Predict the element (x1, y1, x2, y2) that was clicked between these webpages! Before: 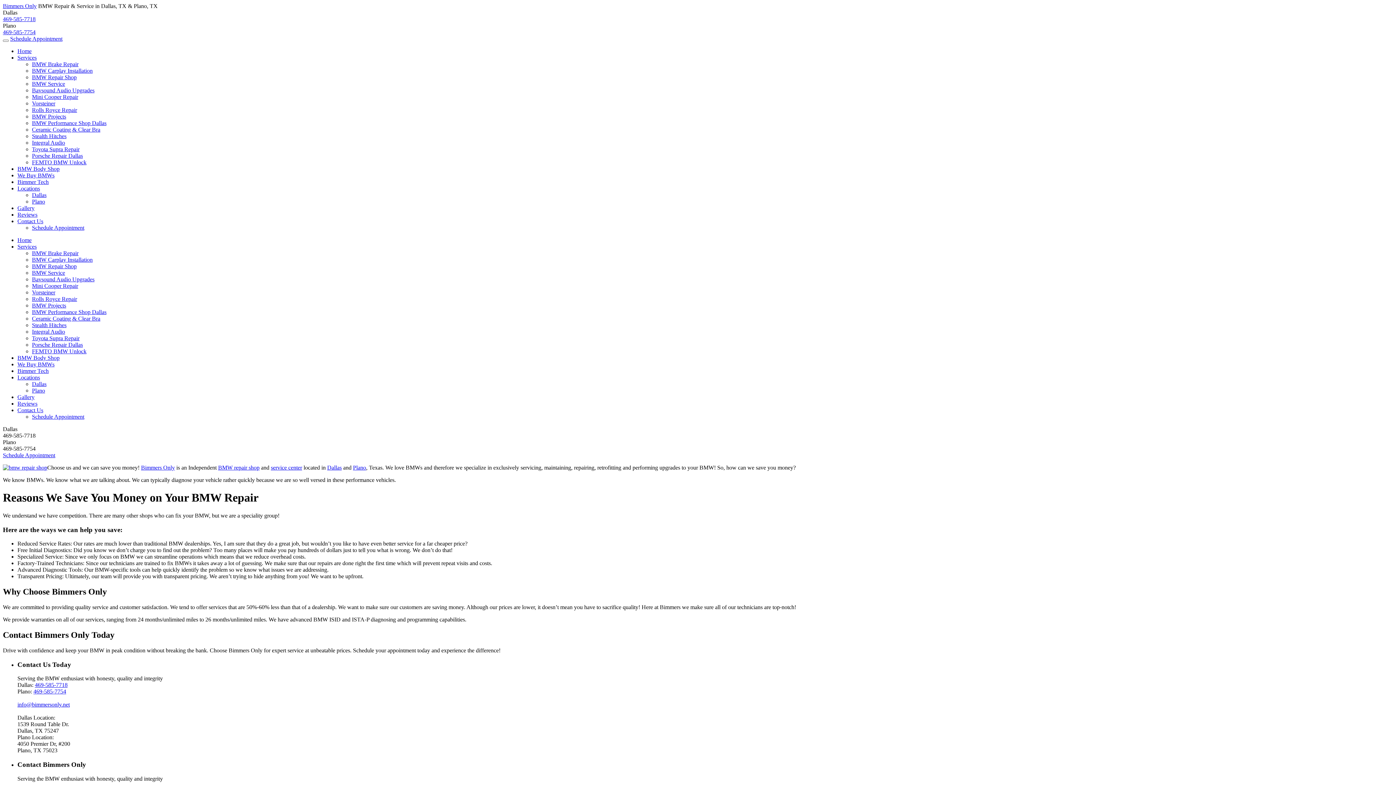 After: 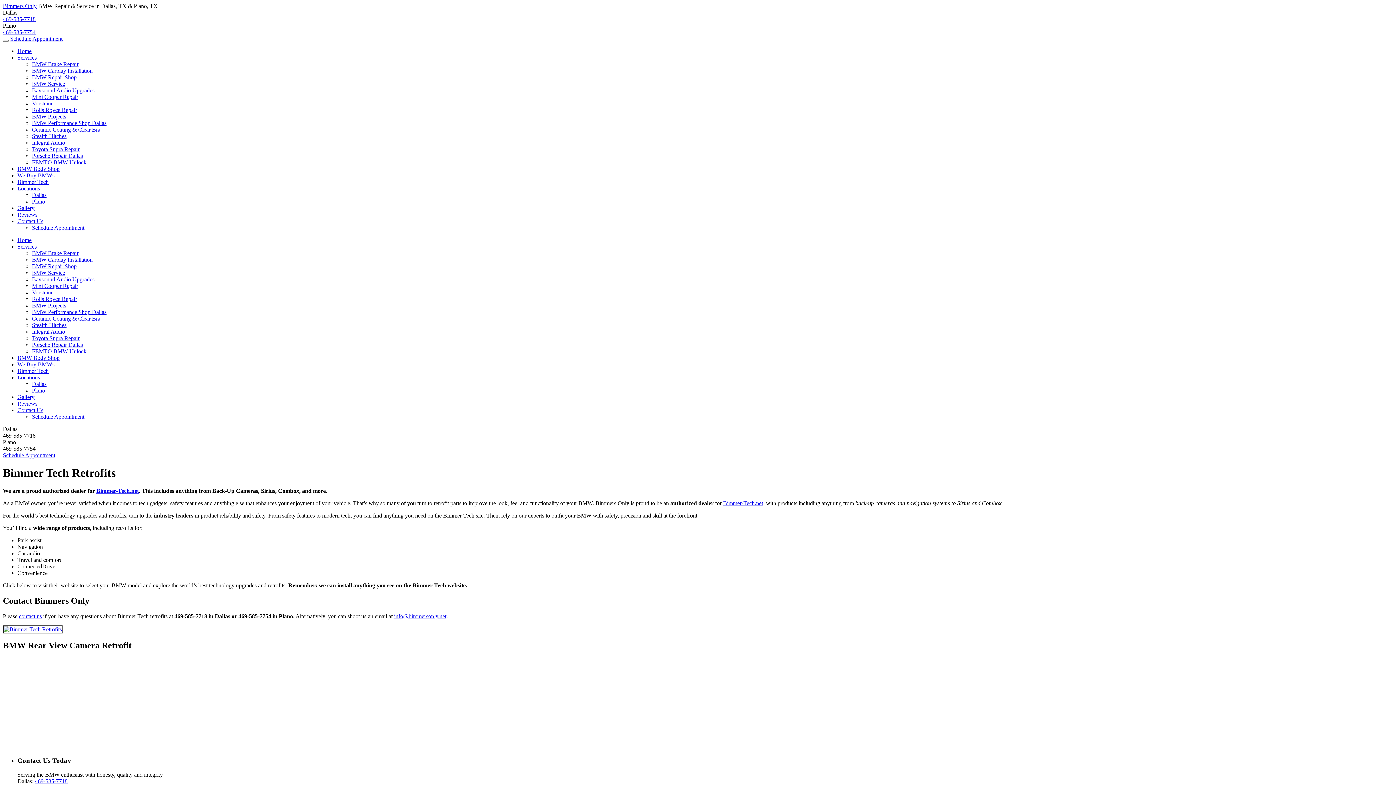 Action: label: Bimmer Tech bbox: (17, 178, 48, 185)